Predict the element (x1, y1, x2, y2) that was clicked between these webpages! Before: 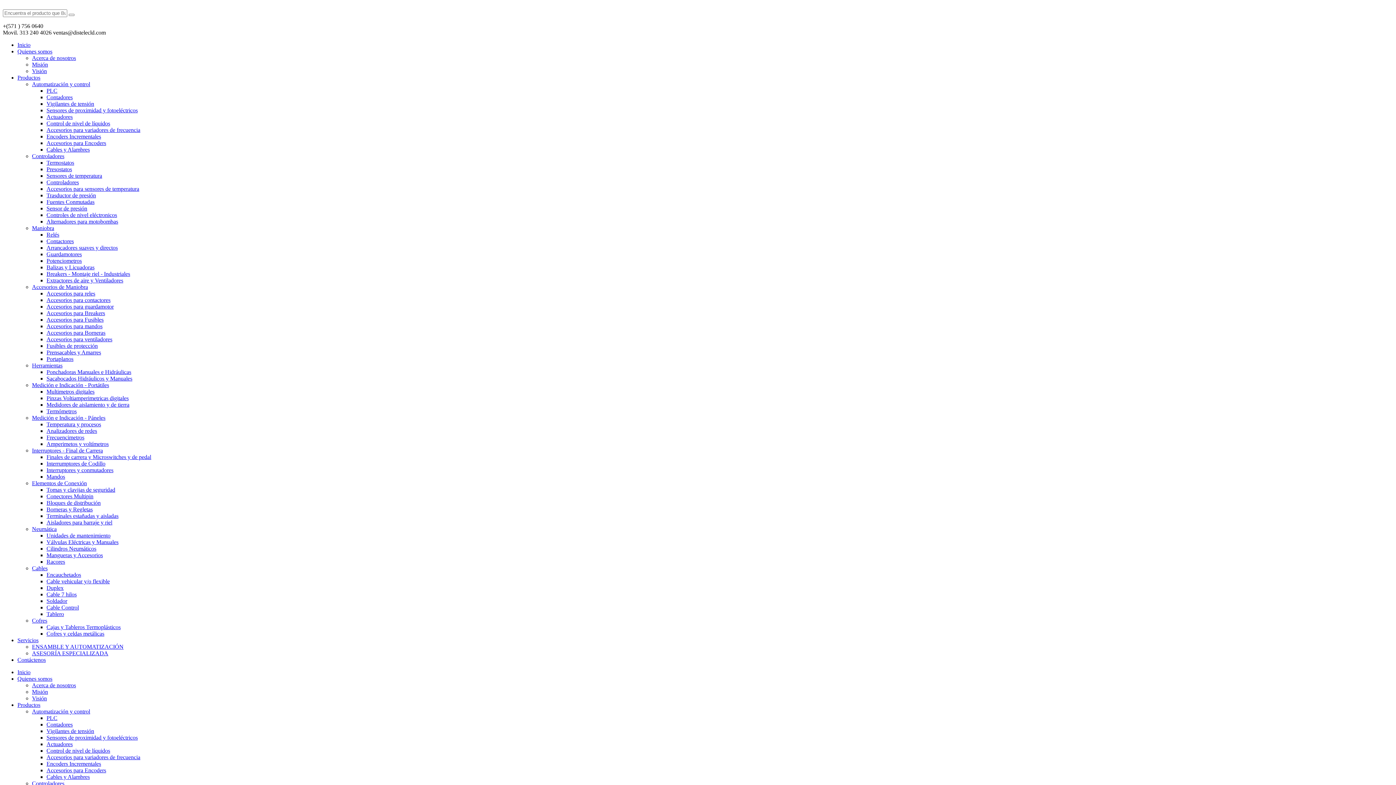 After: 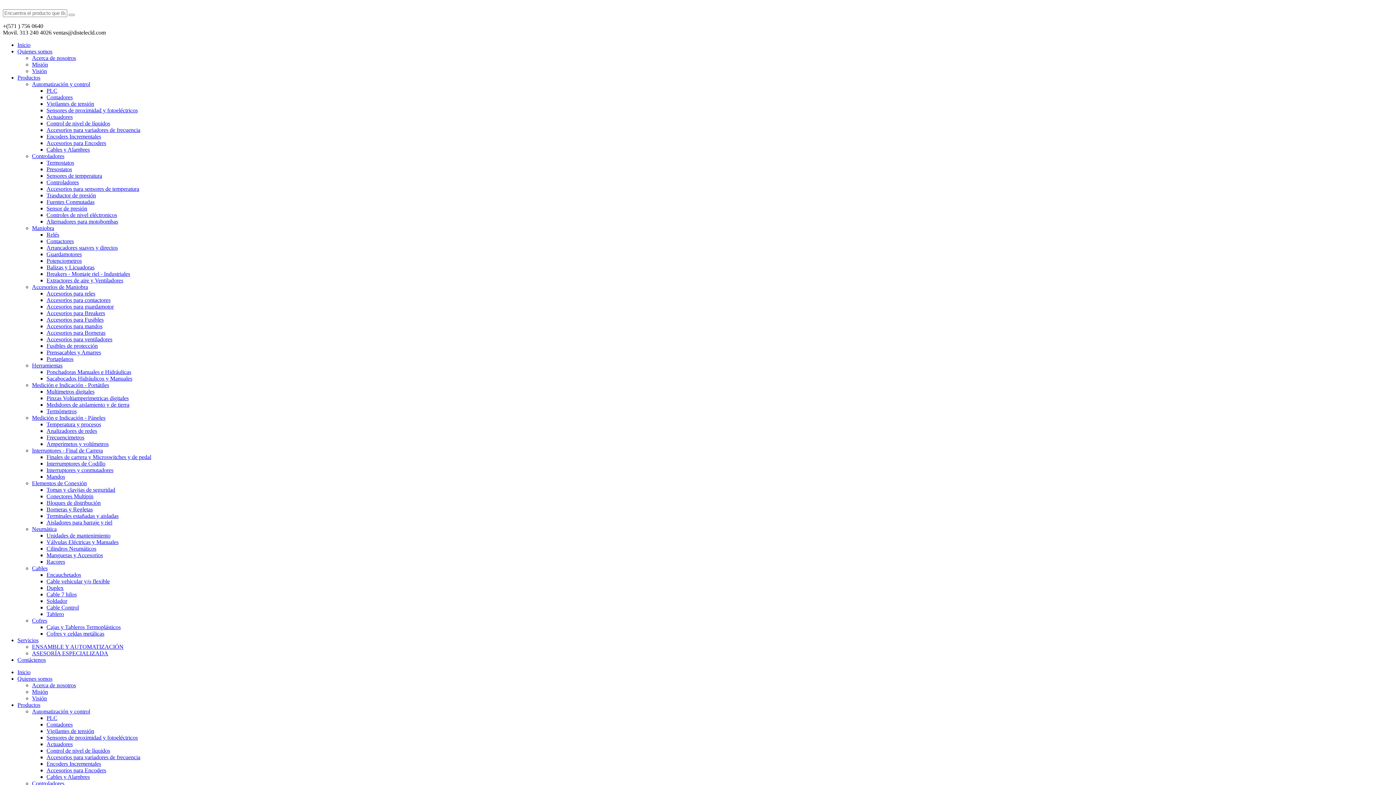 Action: bbox: (46, 558, 65, 565) label: Racores